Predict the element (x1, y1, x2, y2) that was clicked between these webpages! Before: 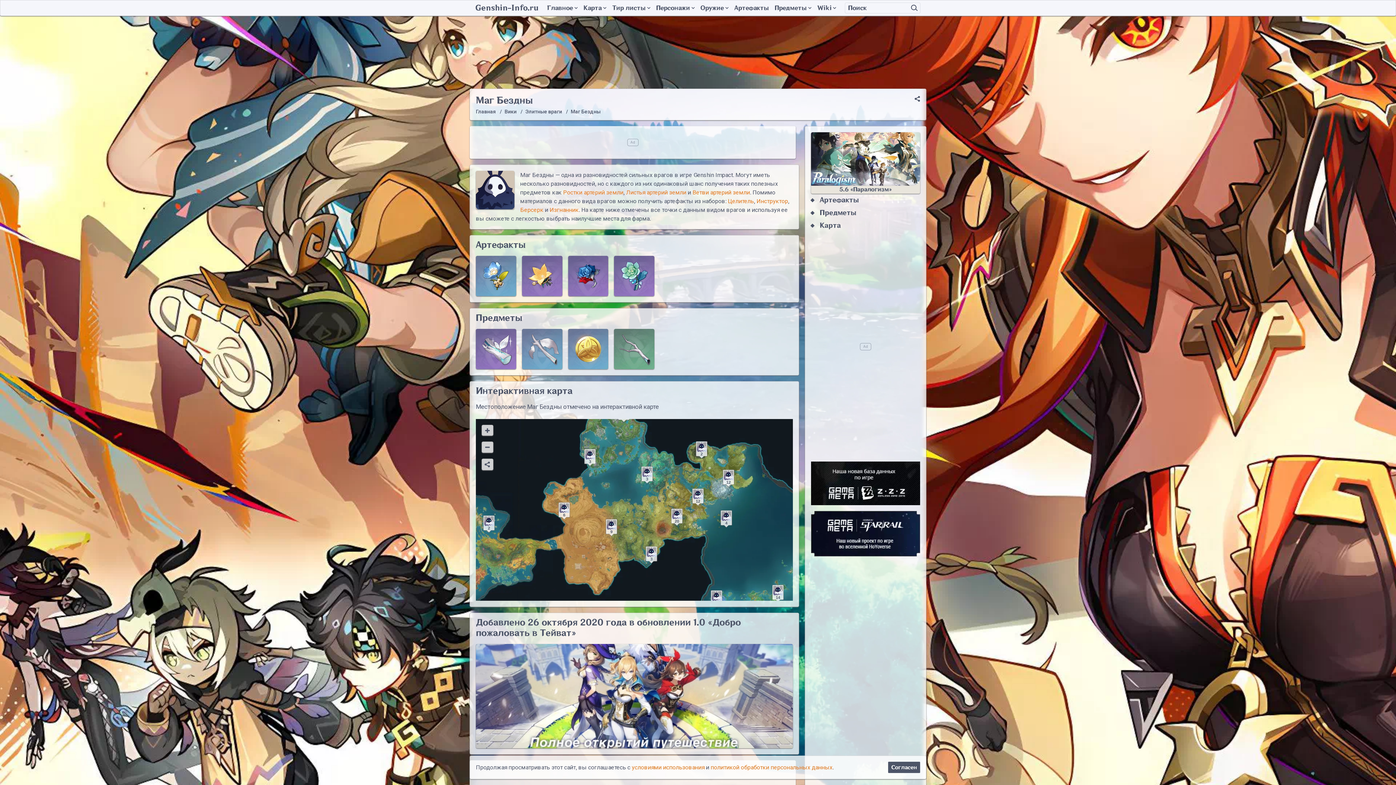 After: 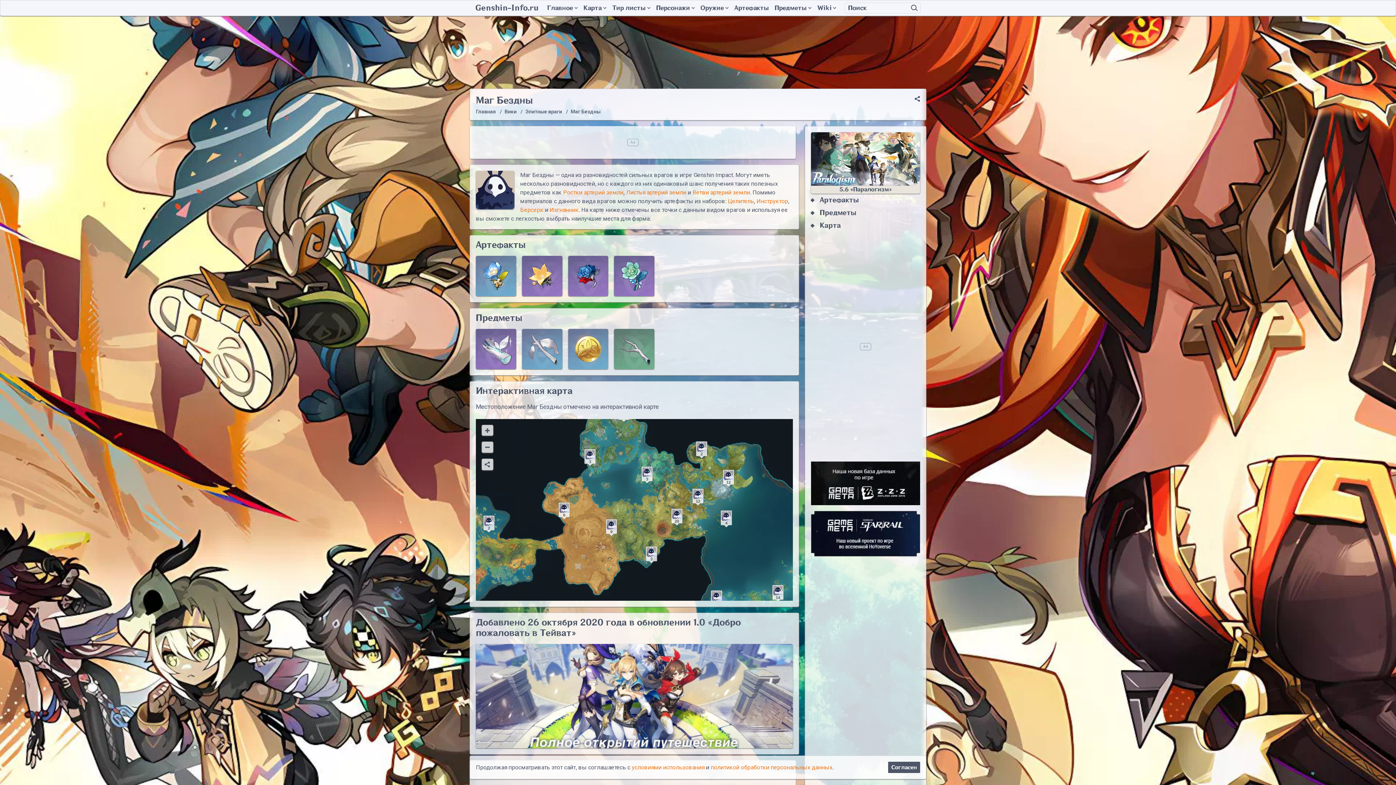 Action: bbox: (811, 530, 920, 536)